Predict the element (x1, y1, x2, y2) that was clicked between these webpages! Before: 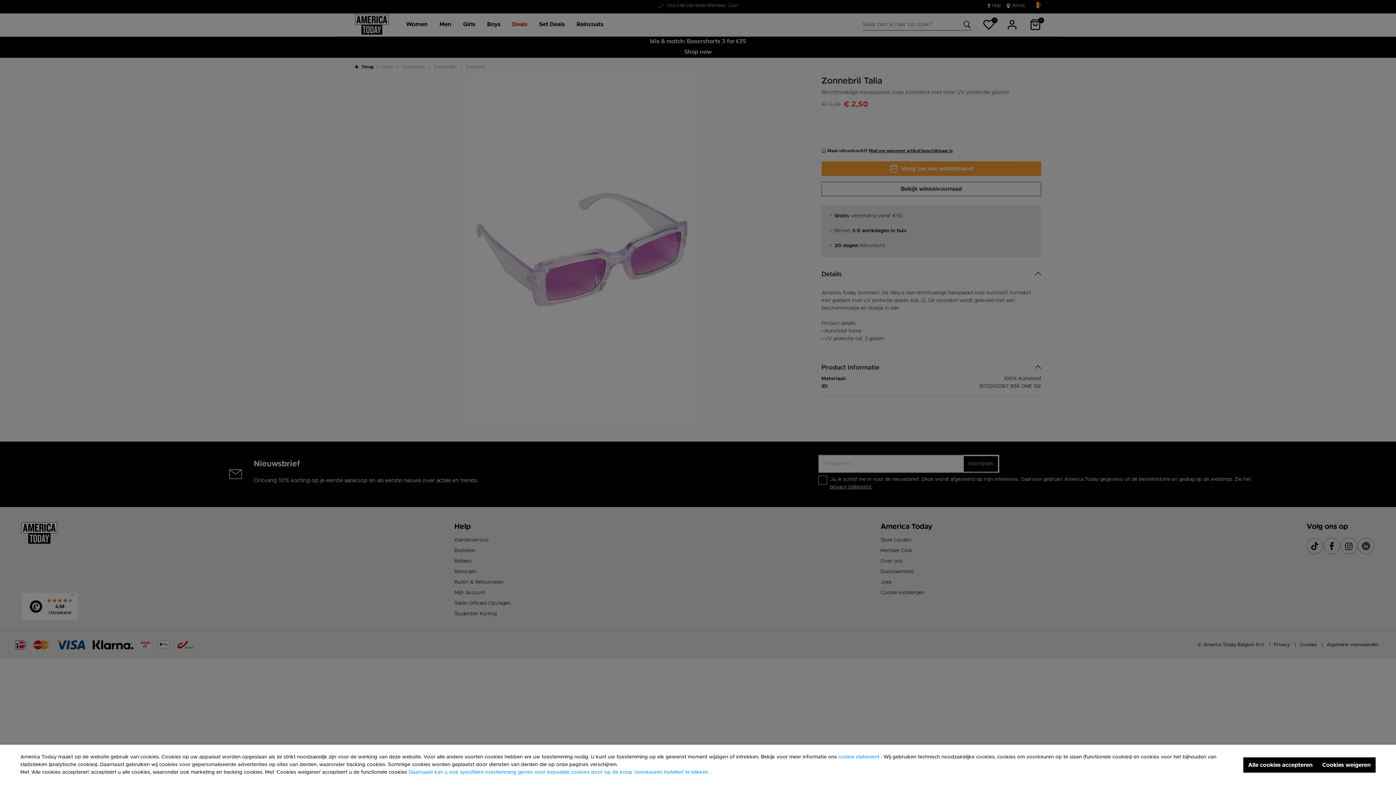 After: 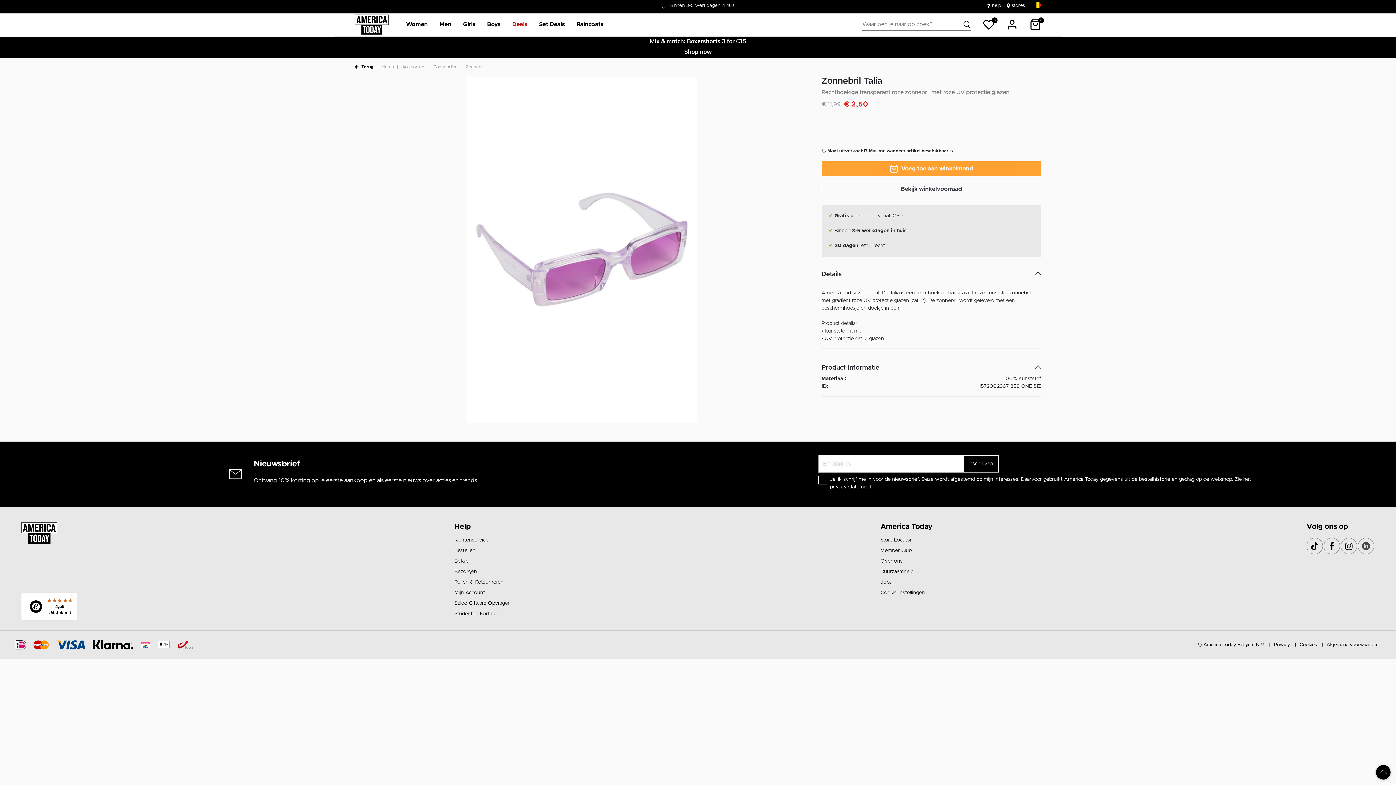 Action: bbox: (1243, 757, 1317, 772) label: Alle cookies accepteren